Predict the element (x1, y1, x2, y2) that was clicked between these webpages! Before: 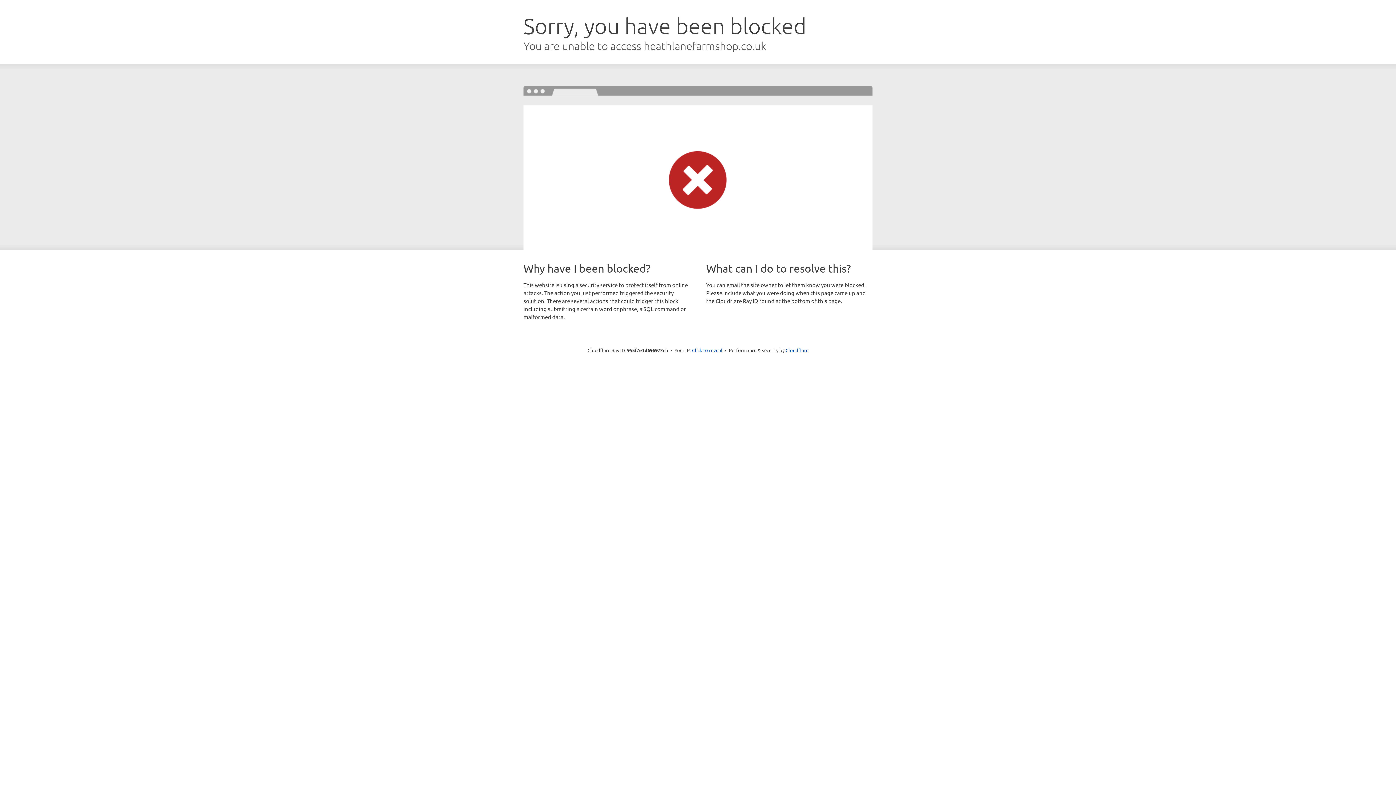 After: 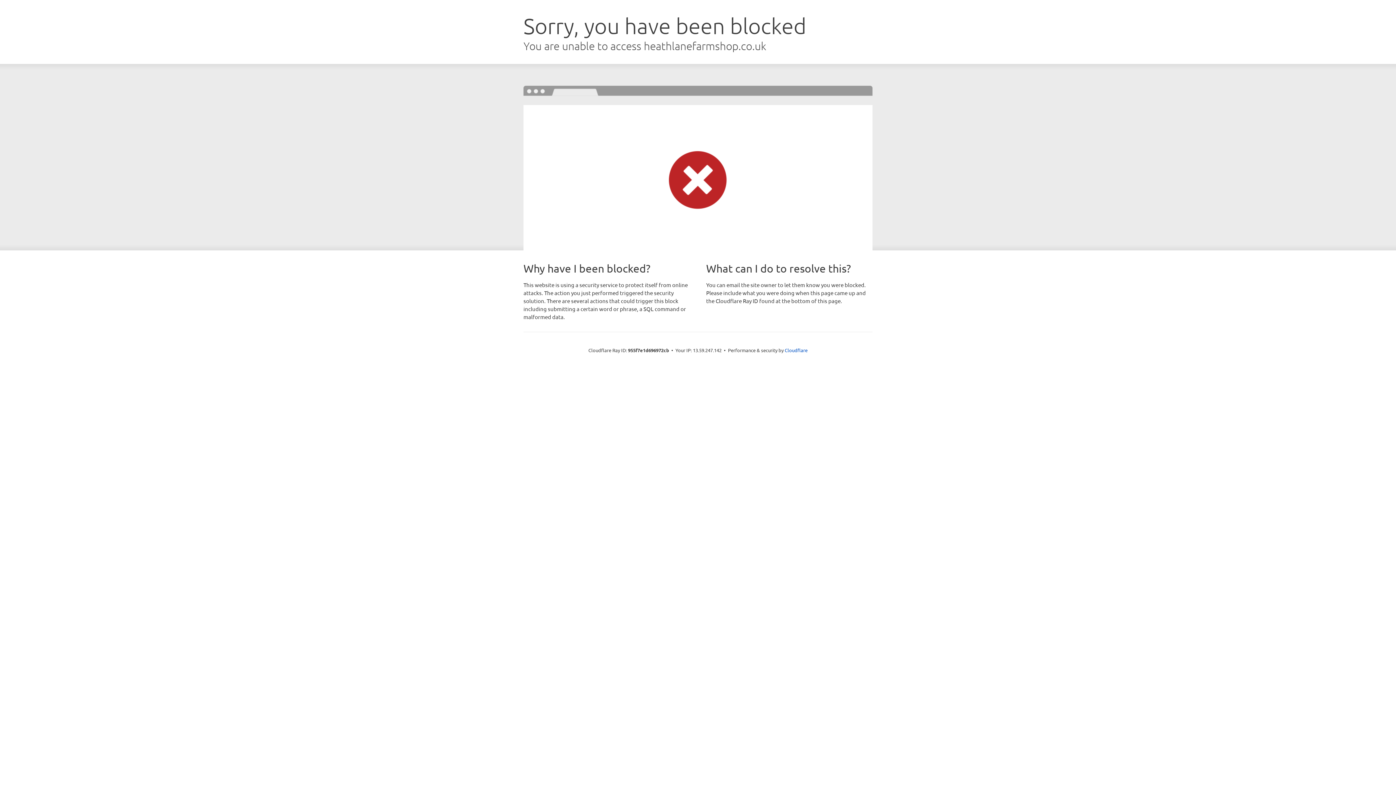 Action: bbox: (692, 346, 722, 353) label: Click to reveal